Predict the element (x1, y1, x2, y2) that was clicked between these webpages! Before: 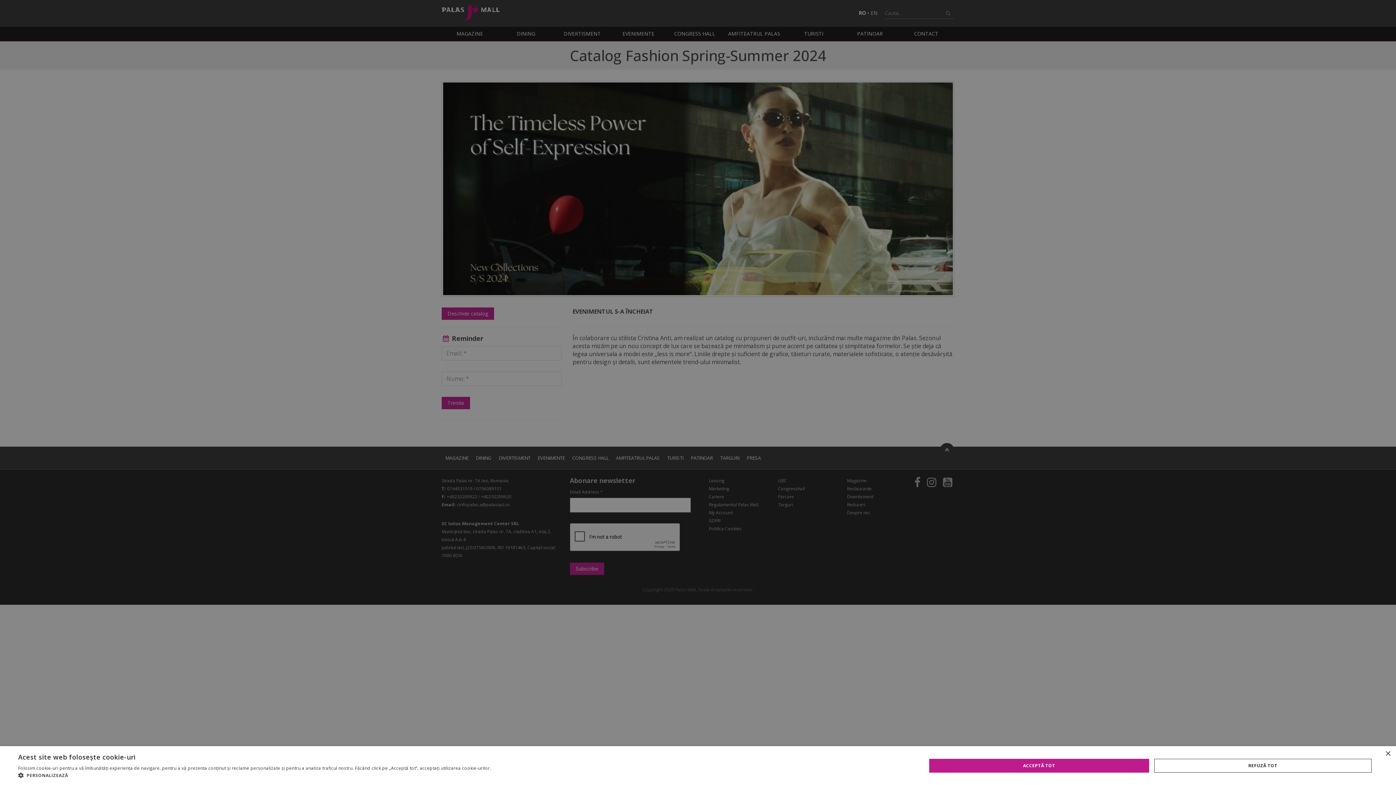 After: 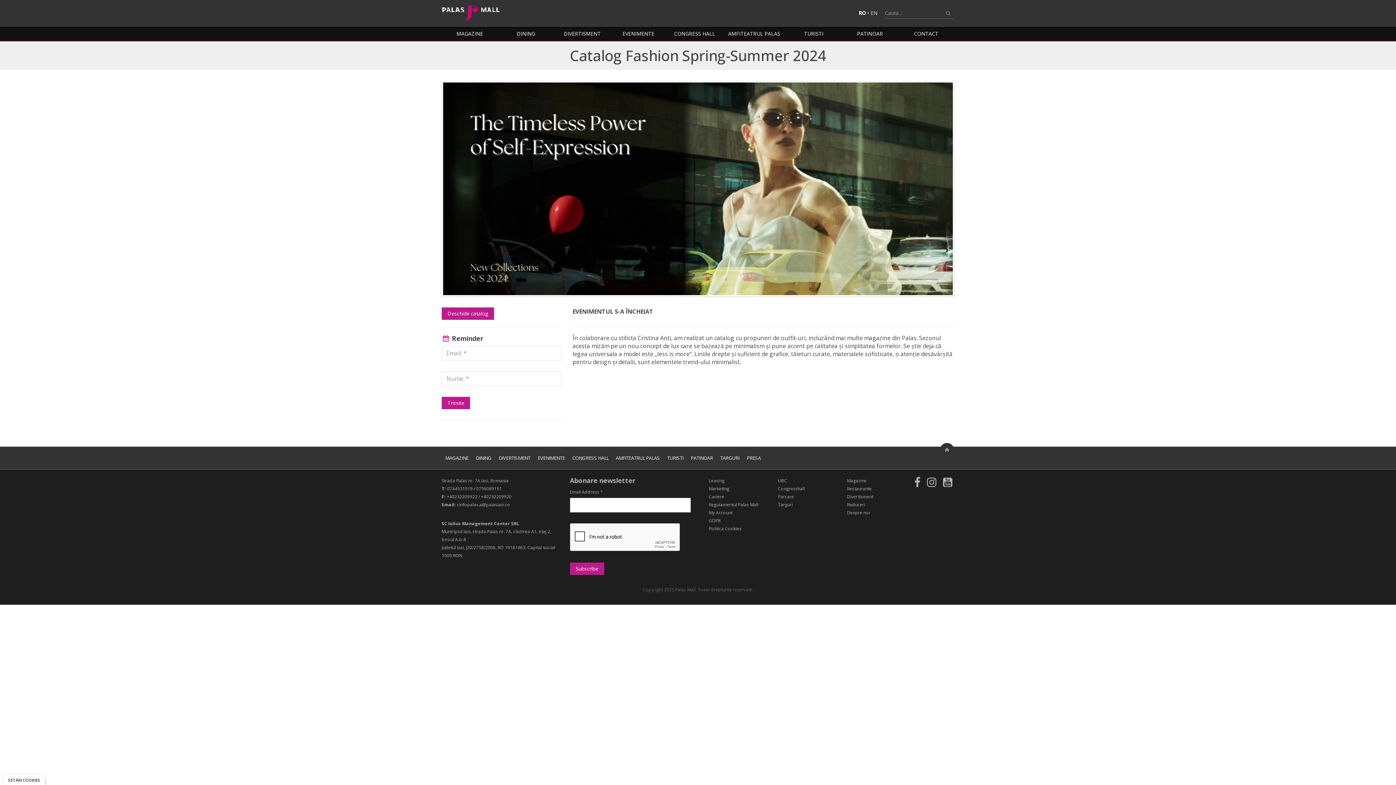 Action: bbox: (1385, 751, 1390, 757) label: Close